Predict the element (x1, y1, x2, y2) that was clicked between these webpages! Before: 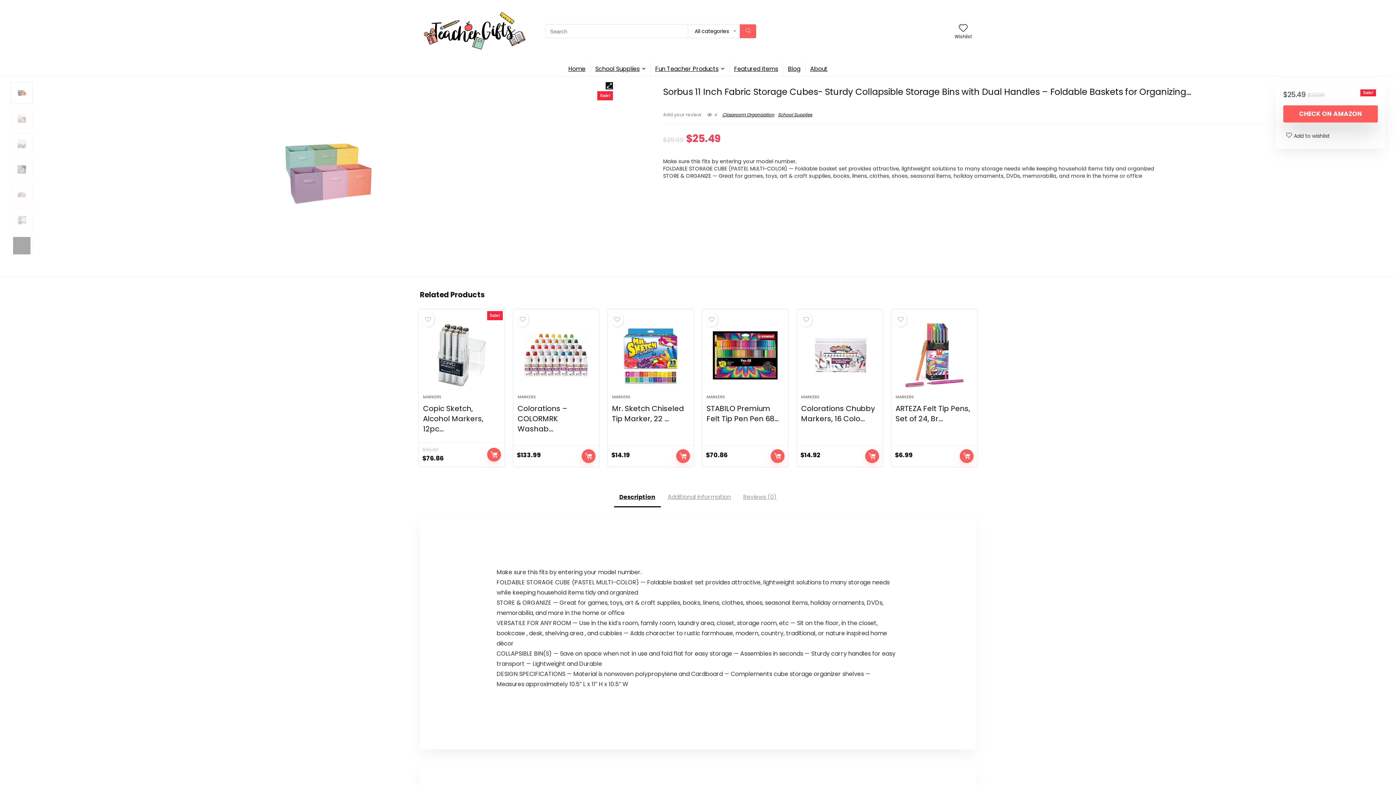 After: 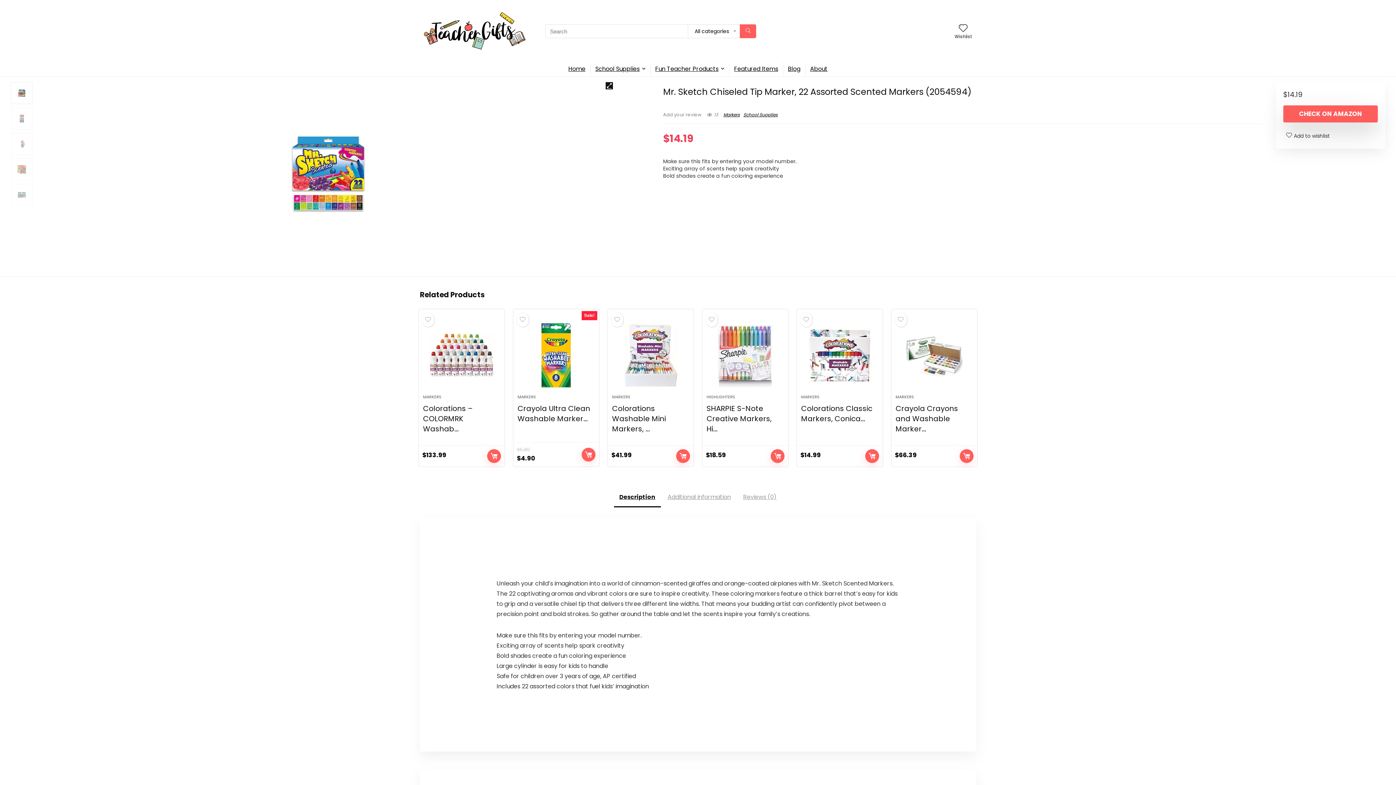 Action: bbox: (612, 403, 684, 424) label: Mr. Sketch Chiseled Tip Marker, 22 ...